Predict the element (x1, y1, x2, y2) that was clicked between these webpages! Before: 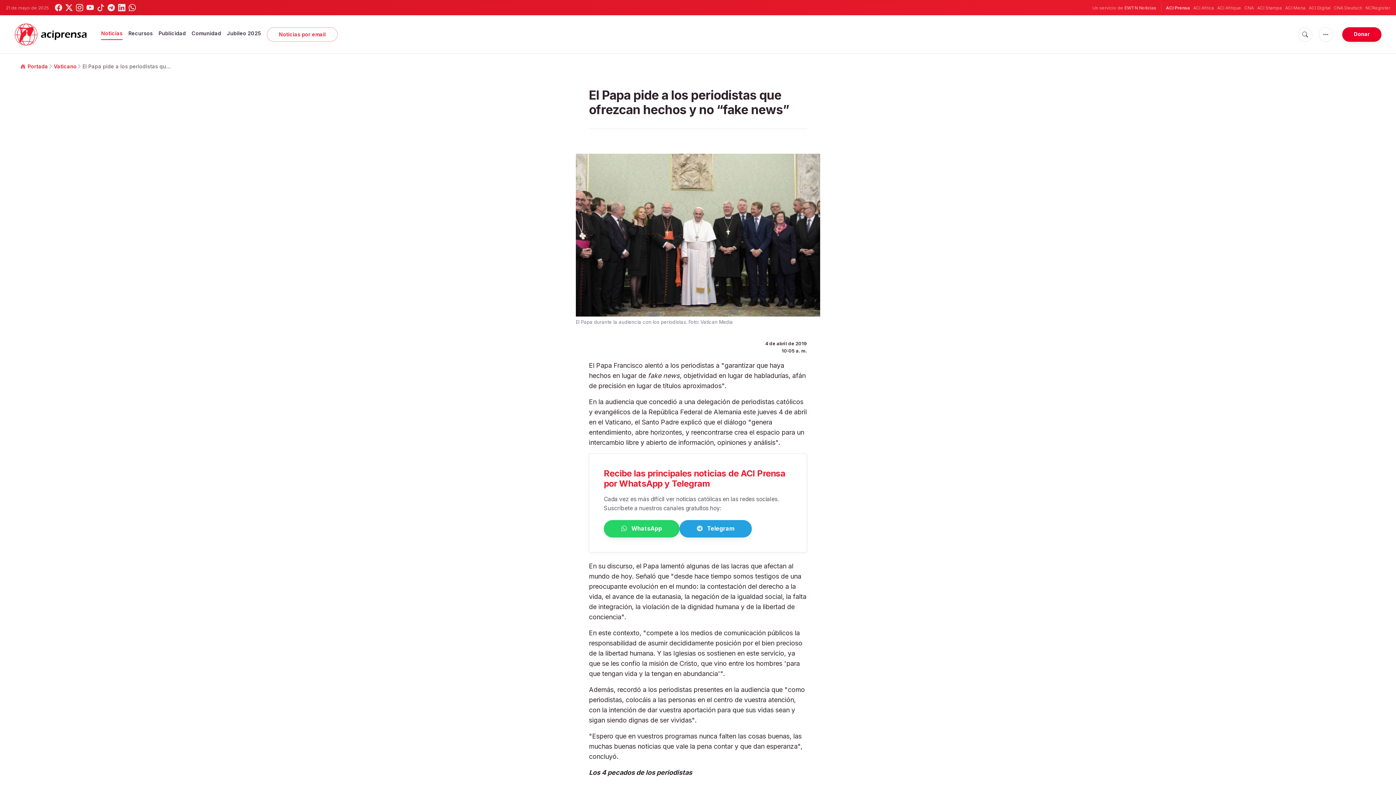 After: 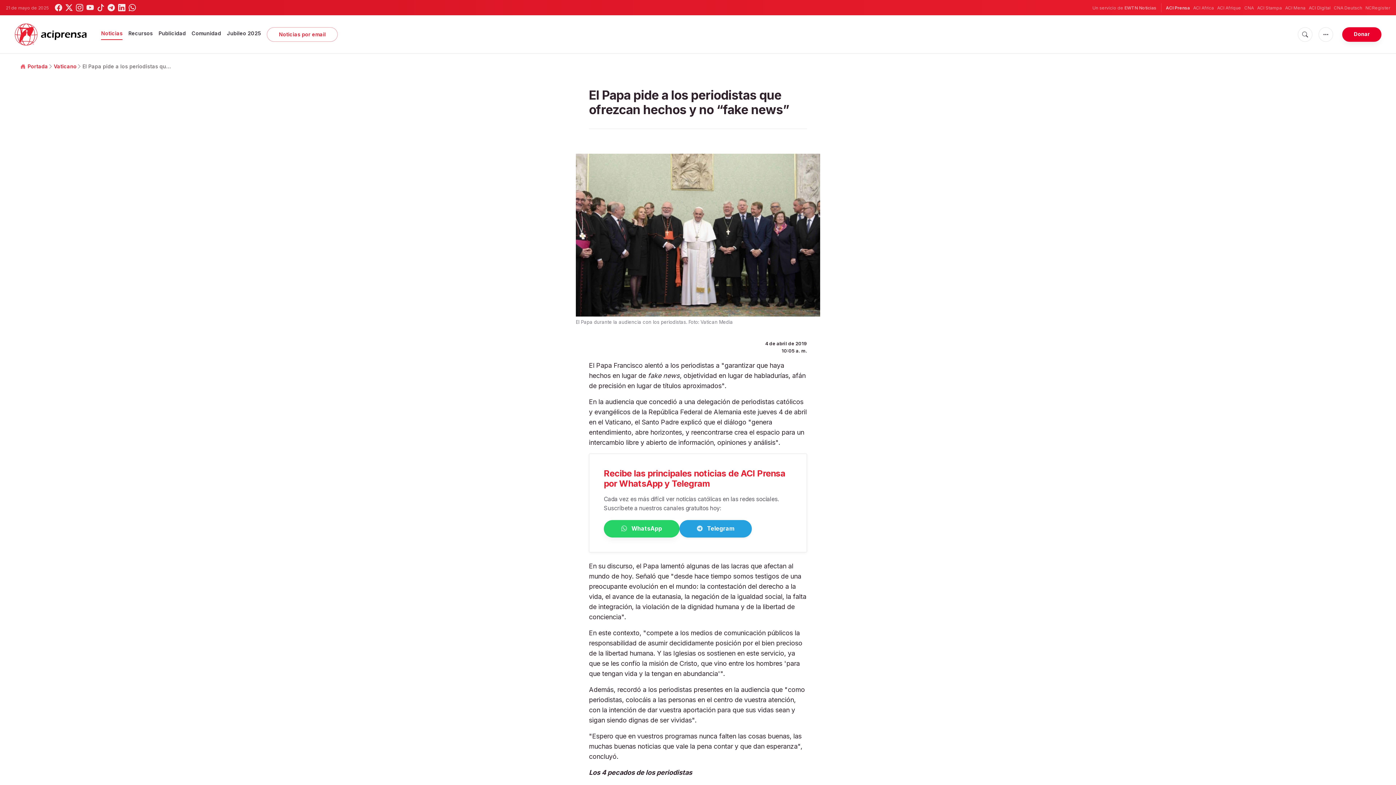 Action: label:  Telegram bbox: (679, 520, 752, 537)